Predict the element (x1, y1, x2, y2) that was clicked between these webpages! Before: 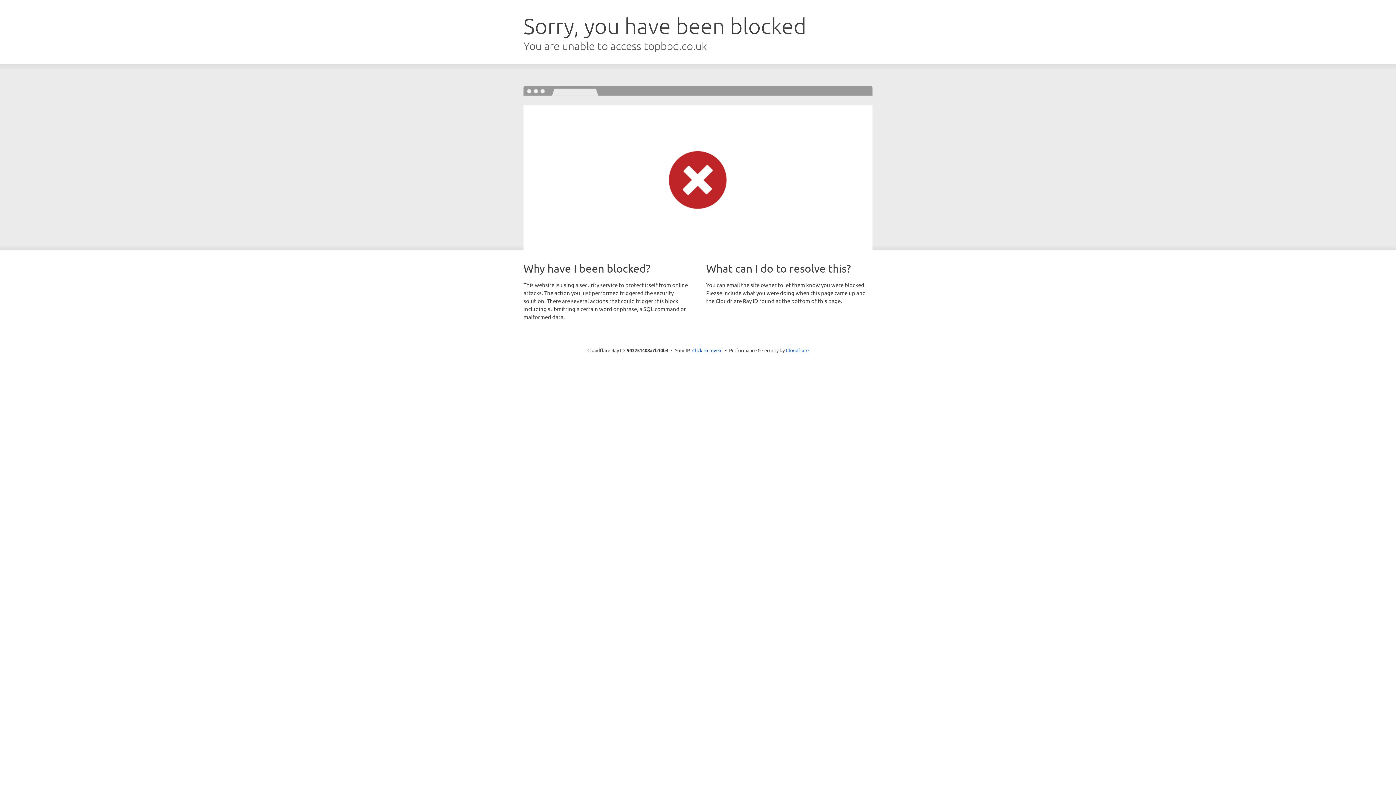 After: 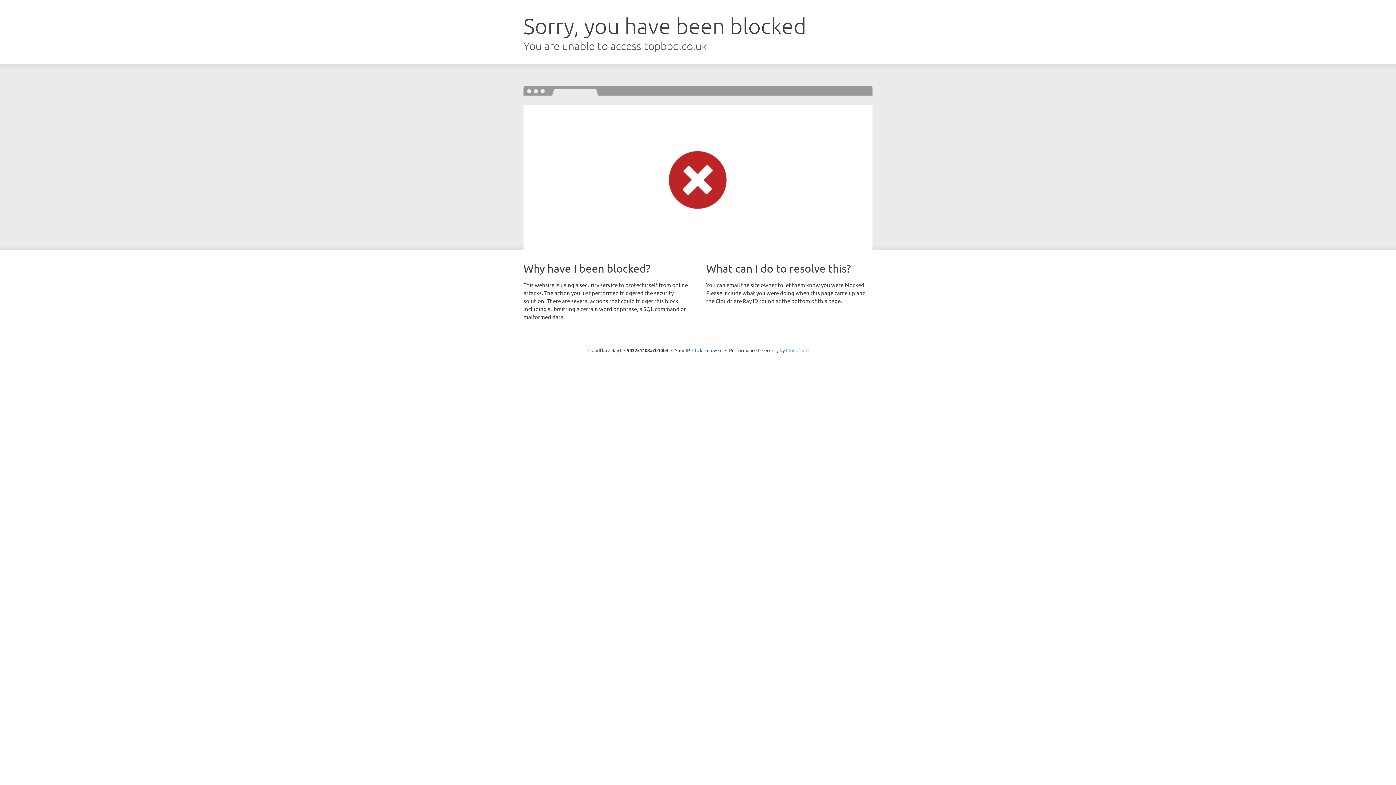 Action: bbox: (786, 347, 808, 353) label: Cloudflare